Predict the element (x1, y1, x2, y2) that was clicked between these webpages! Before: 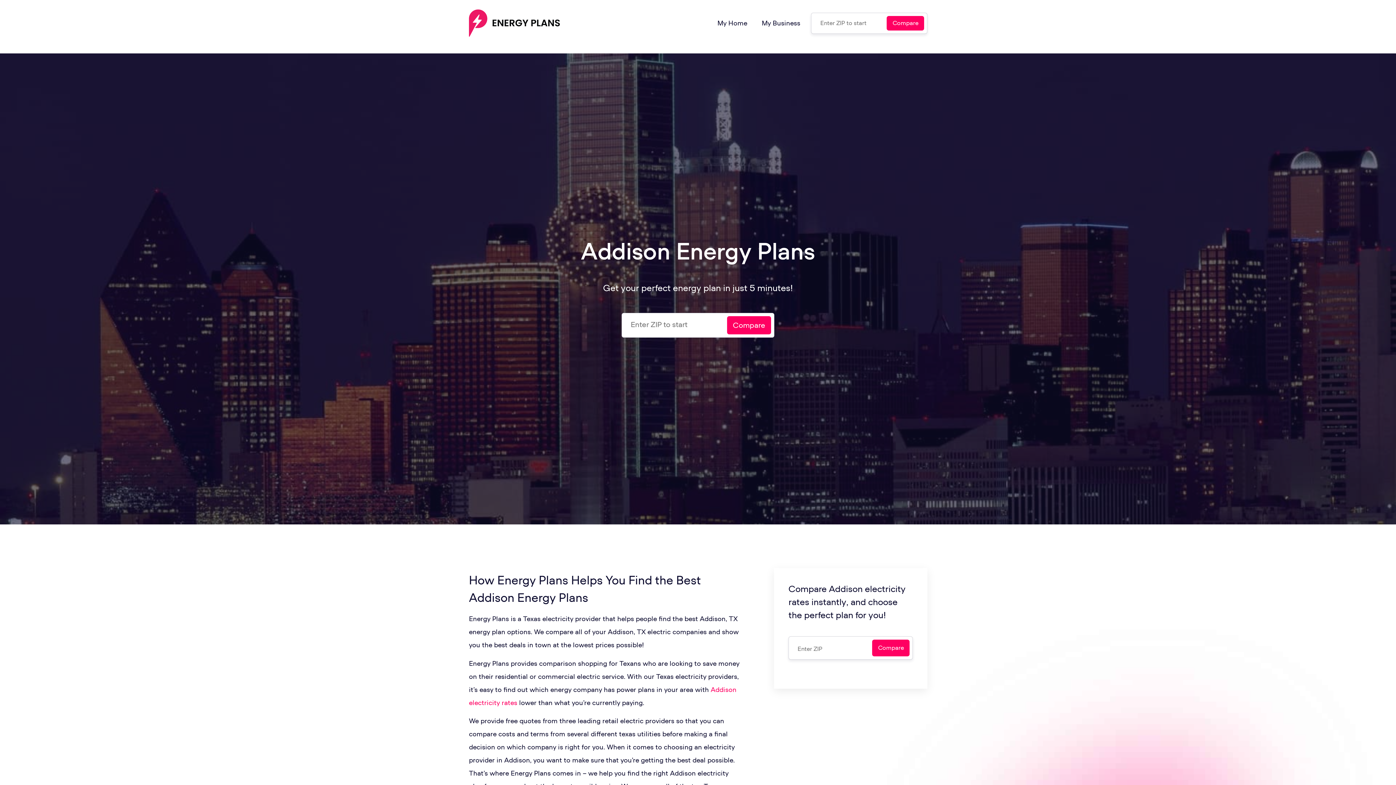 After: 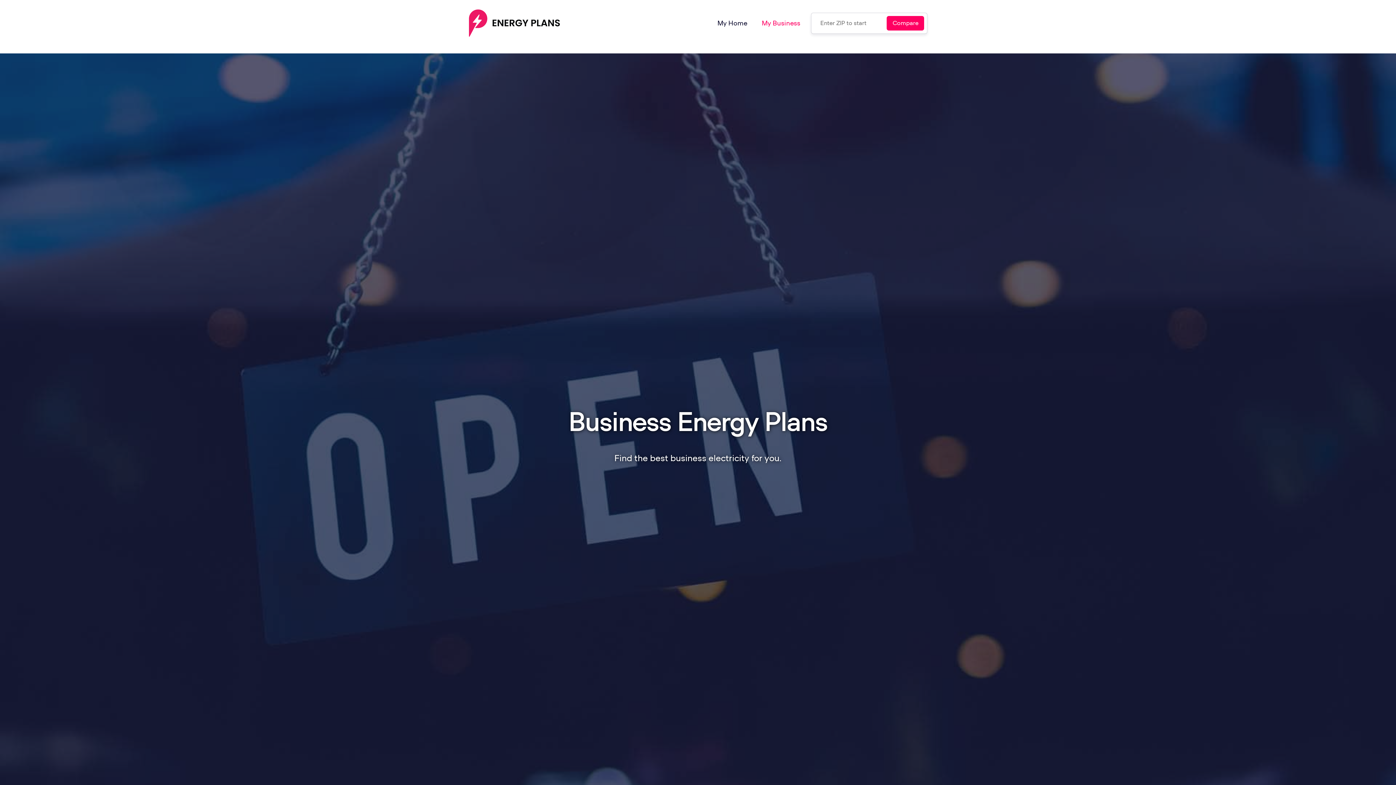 Action: bbox: (754, 11, 807, 34) label: My Business